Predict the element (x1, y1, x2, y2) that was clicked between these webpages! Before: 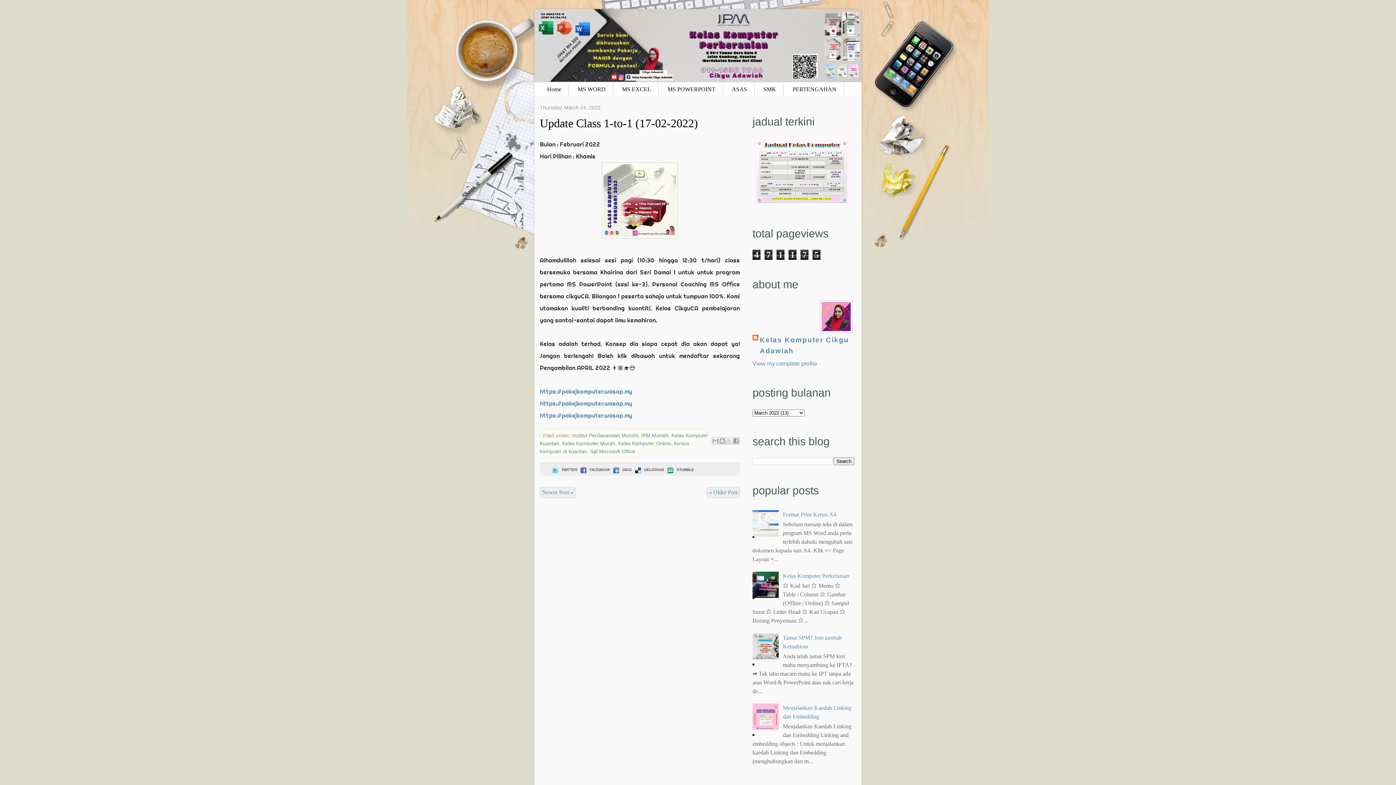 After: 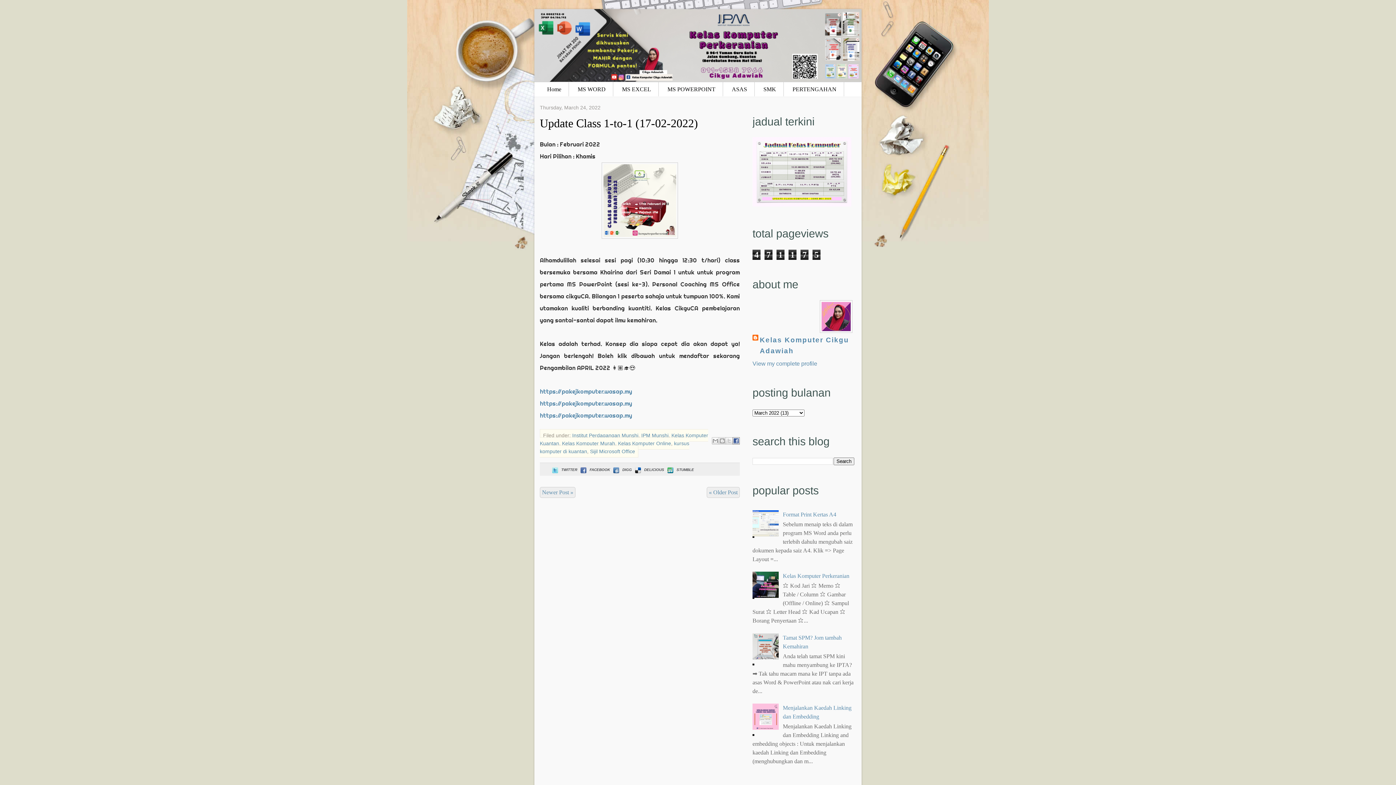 Action: label: Share to Facebook bbox: (732, 437, 740, 444)